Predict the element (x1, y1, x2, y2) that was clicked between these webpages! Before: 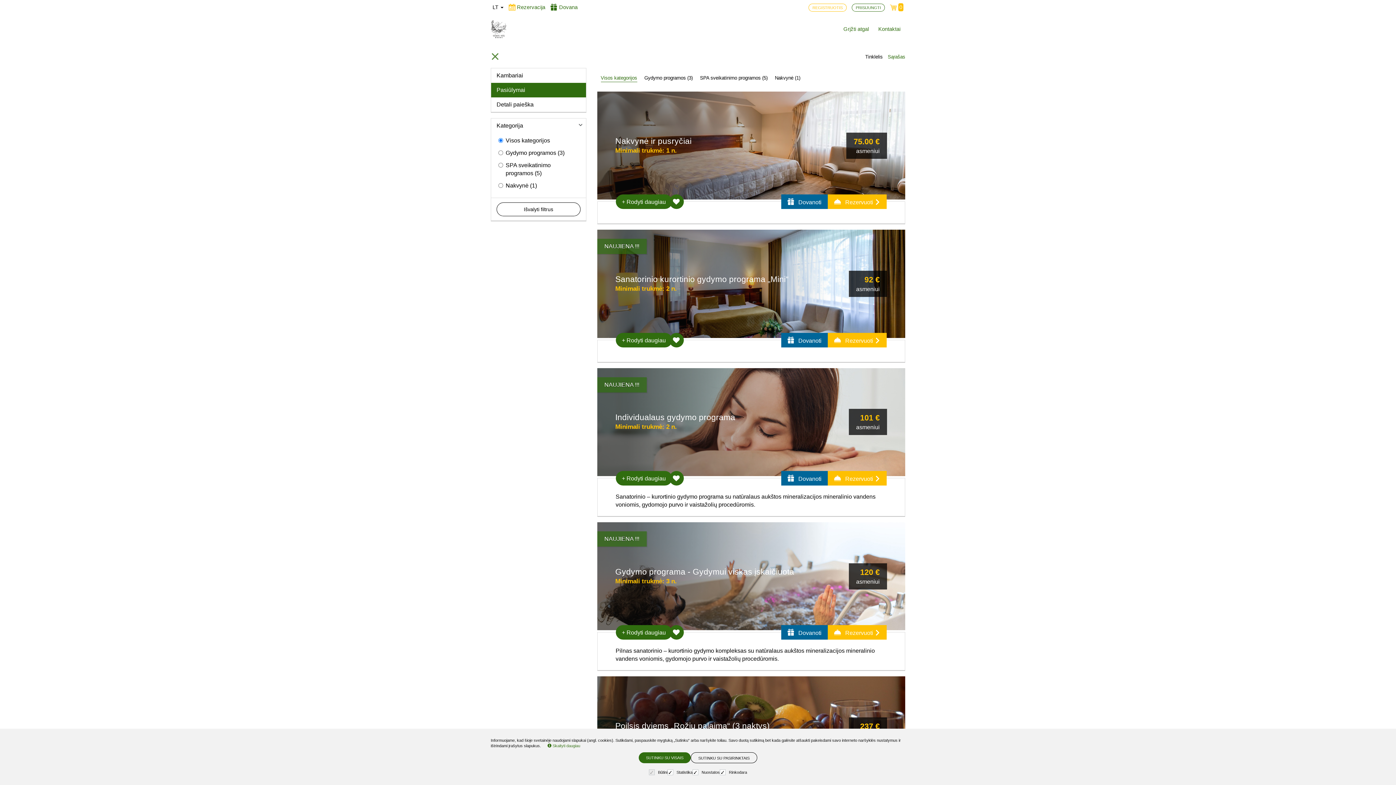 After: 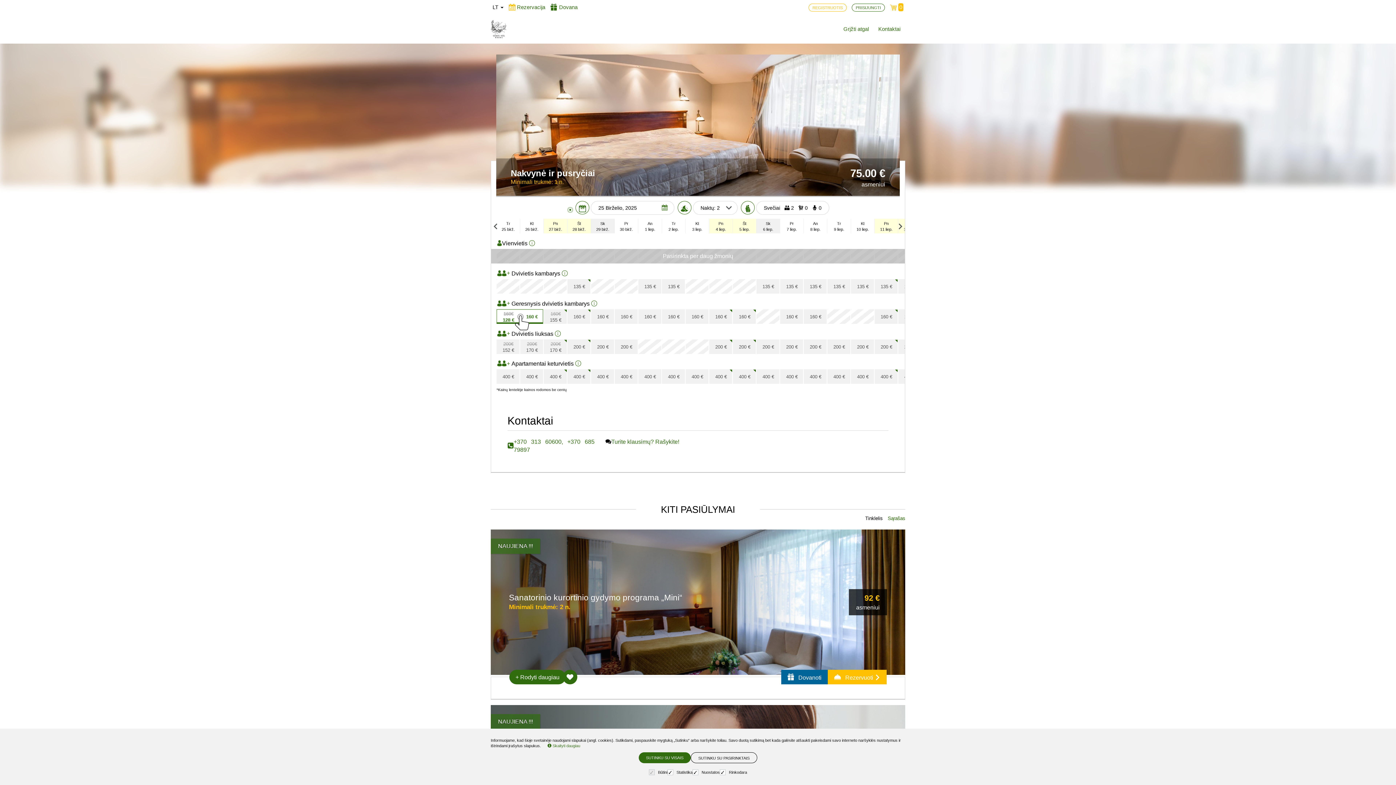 Action: bbox: (828, 194, 886, 209) label:  Rezervuoti 